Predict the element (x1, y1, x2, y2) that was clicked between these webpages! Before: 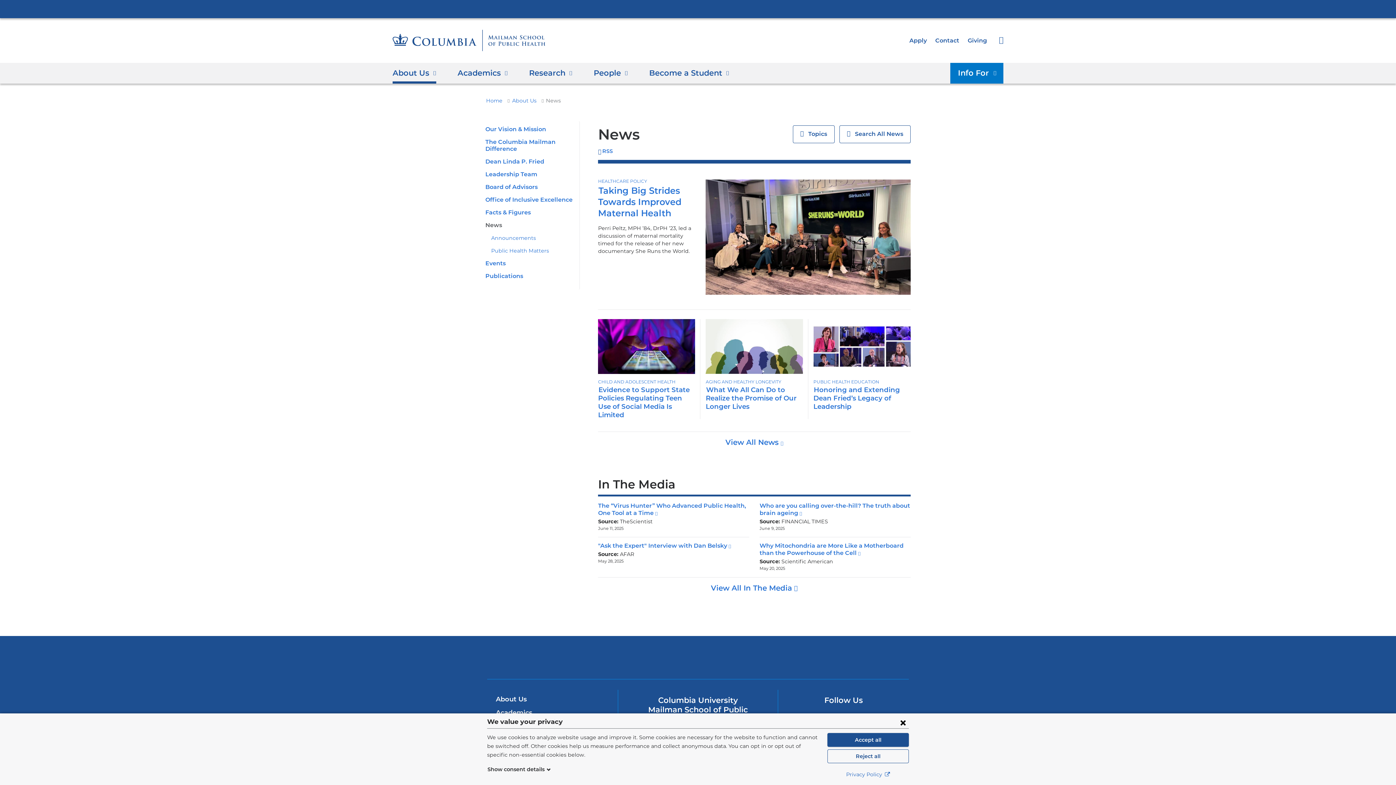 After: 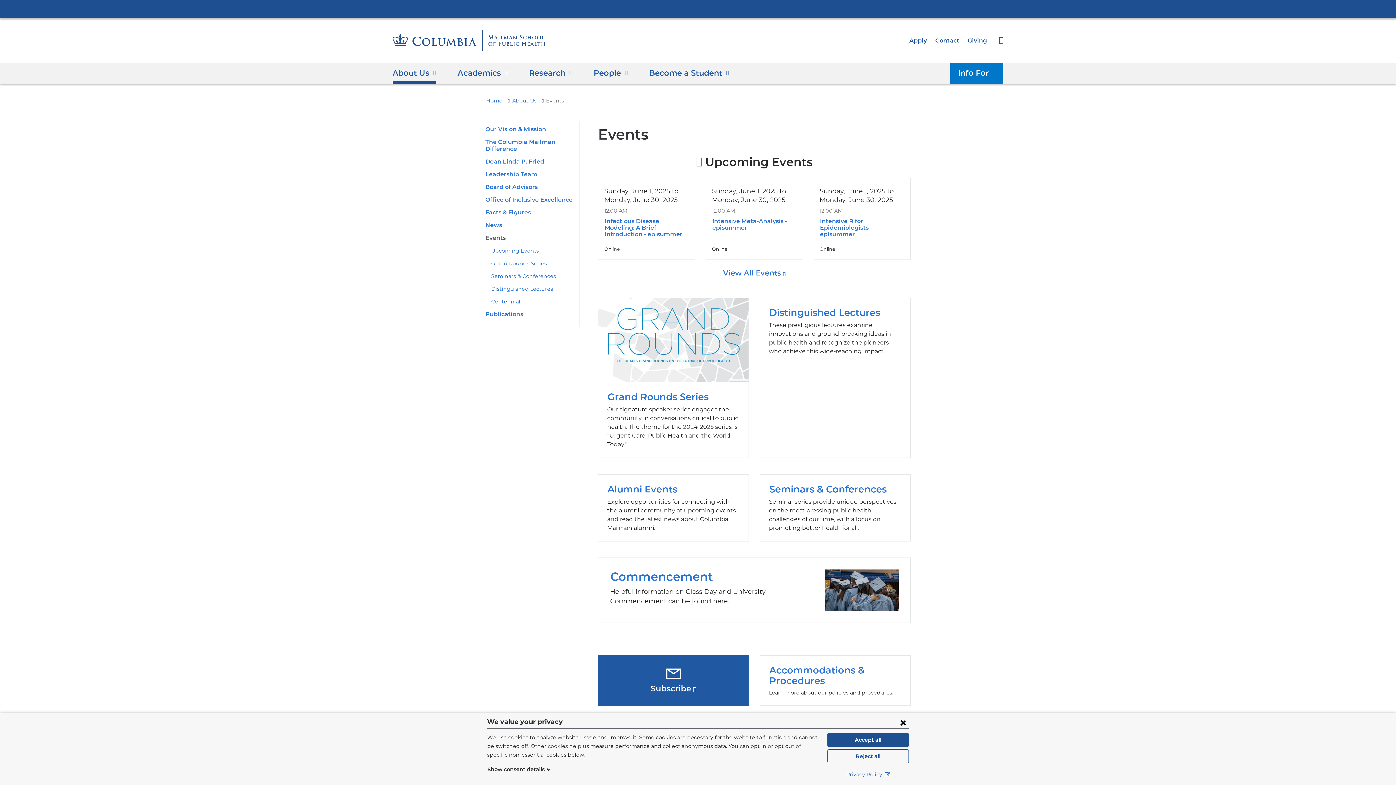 Action: bbox: (485, 260, 505, 267) label: Events